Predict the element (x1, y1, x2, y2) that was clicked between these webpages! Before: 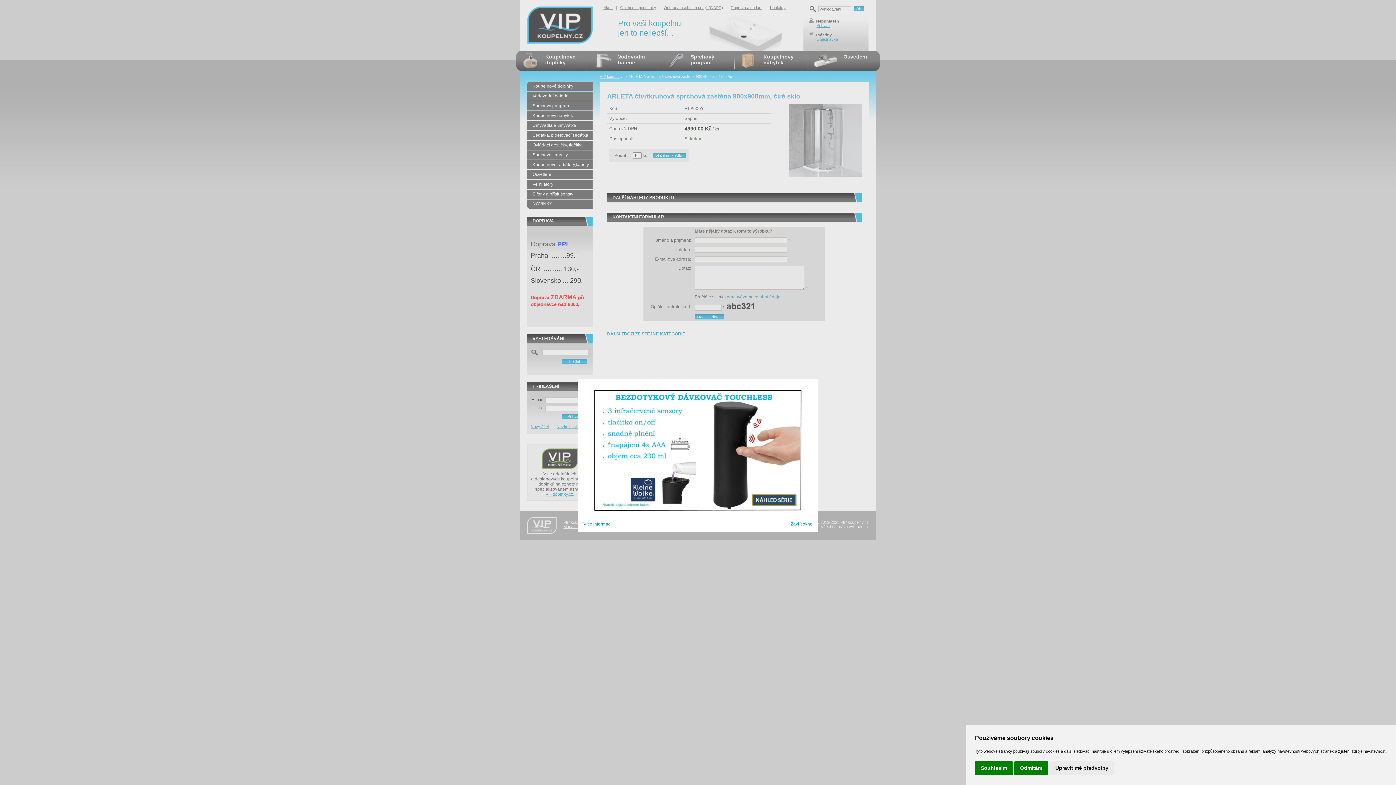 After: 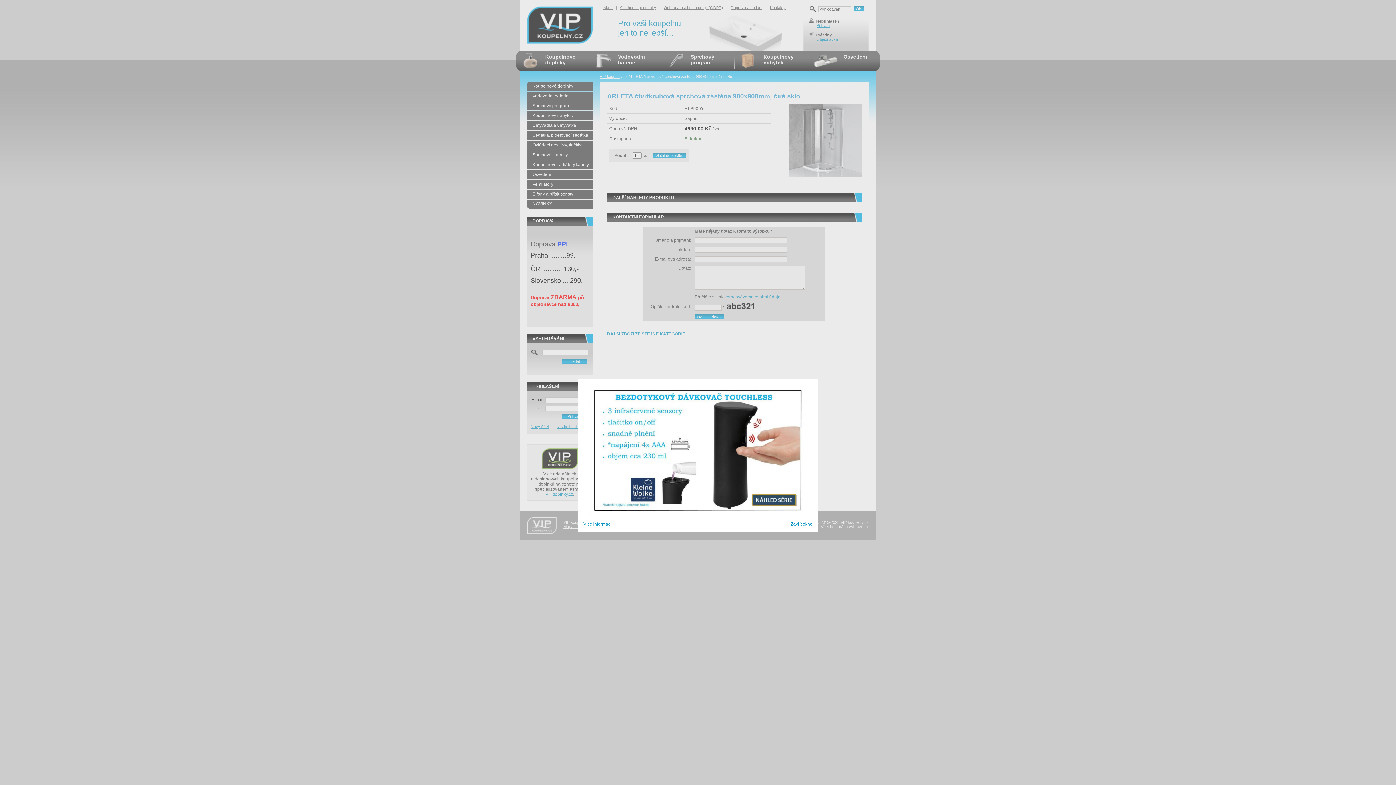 Action: bbox: (975, 761, 1013, 775) label: Souhlasím